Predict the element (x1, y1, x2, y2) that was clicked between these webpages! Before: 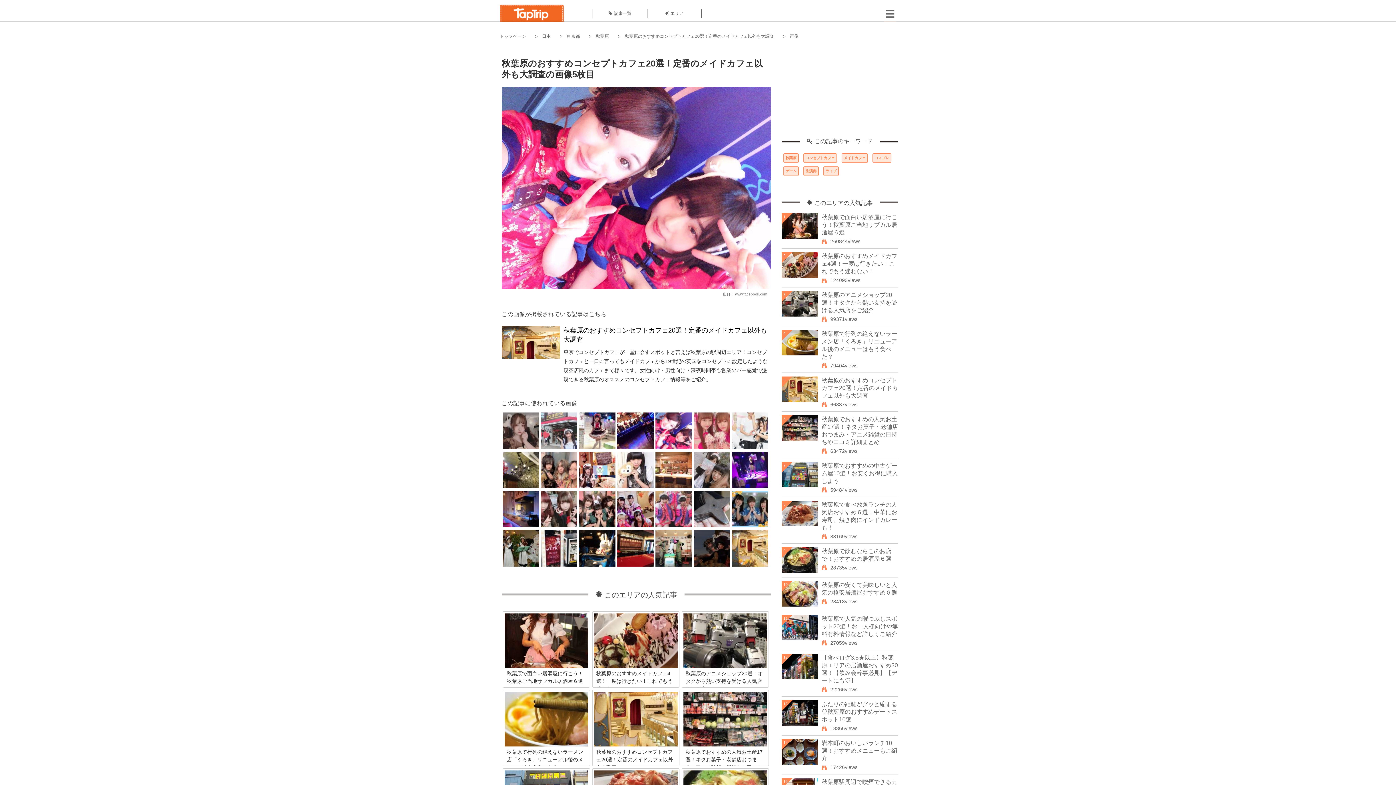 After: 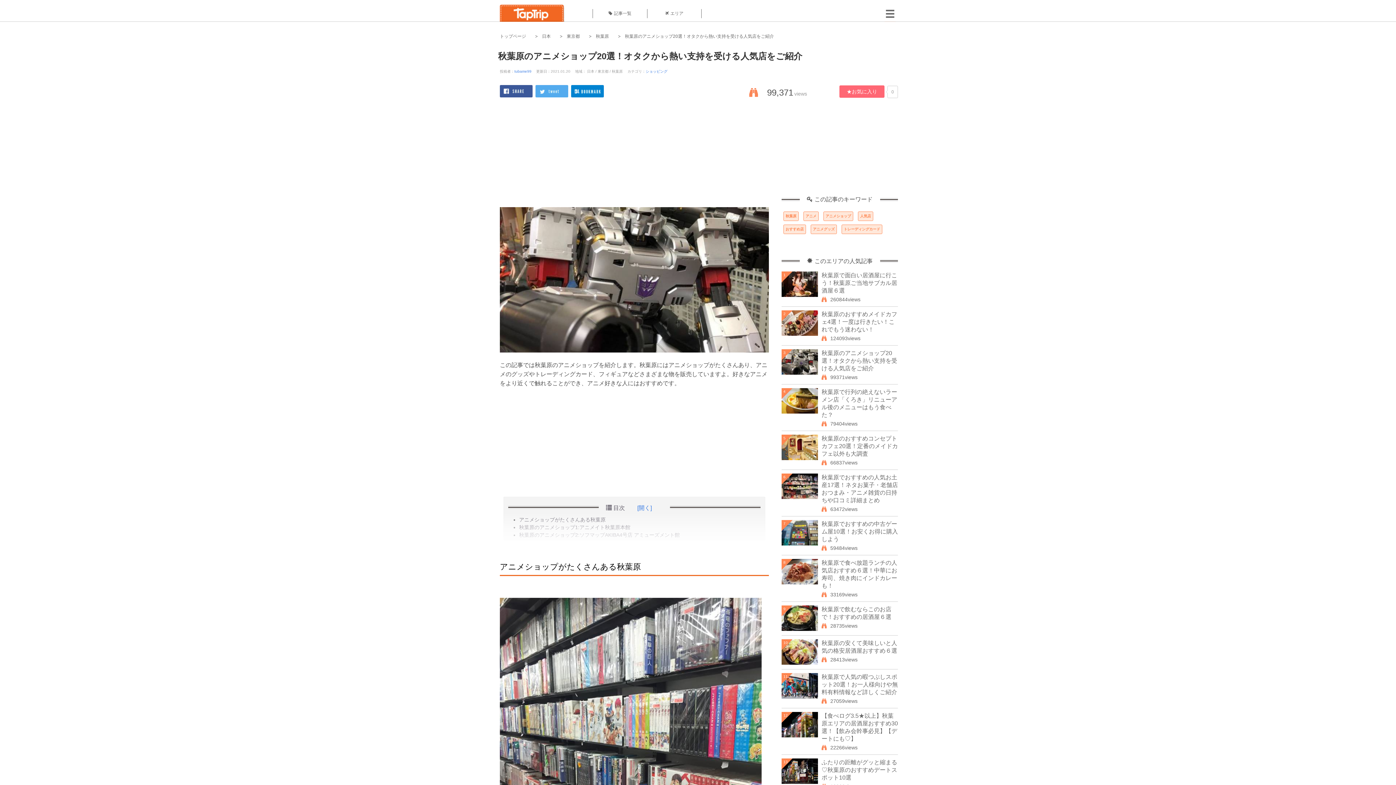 Action: label: 秋葉原のアニメショップ20選！オタクから熱い支持を受ける人気店をご紹介

この記事では秋葉原のアニメショップを紹介します。秋葉原にはアニメショップがたくさんあり、アニメのグッズやトレーディングカード、フィギュアなどさまざまな物を販売していますよ。好きなアニメをより近くで触れることができ、アニメ好きな人にはおすすめです。 bbox: (682, 613, 768, 670)